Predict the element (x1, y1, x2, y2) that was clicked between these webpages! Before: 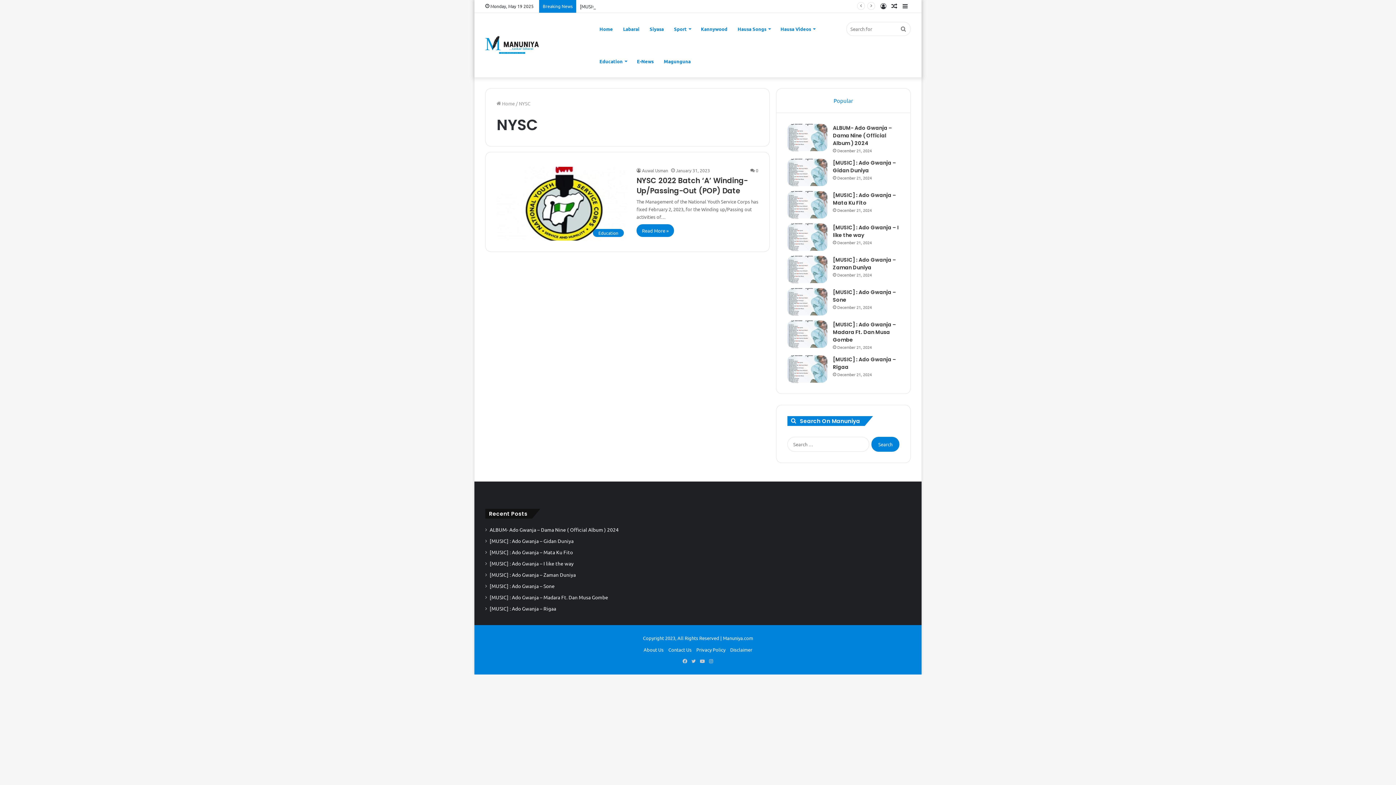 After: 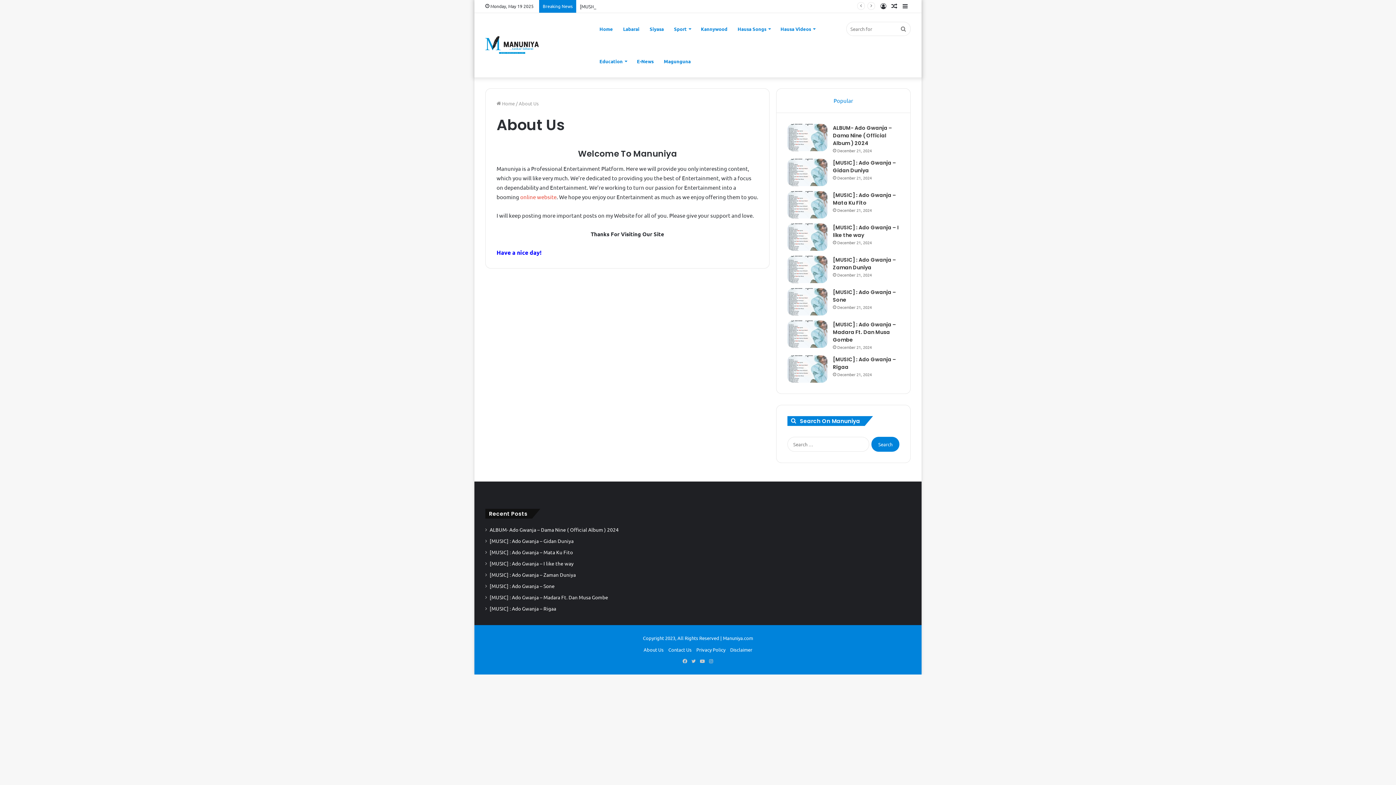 Action: label: About Us bbox: (643, 646, 663, 653)